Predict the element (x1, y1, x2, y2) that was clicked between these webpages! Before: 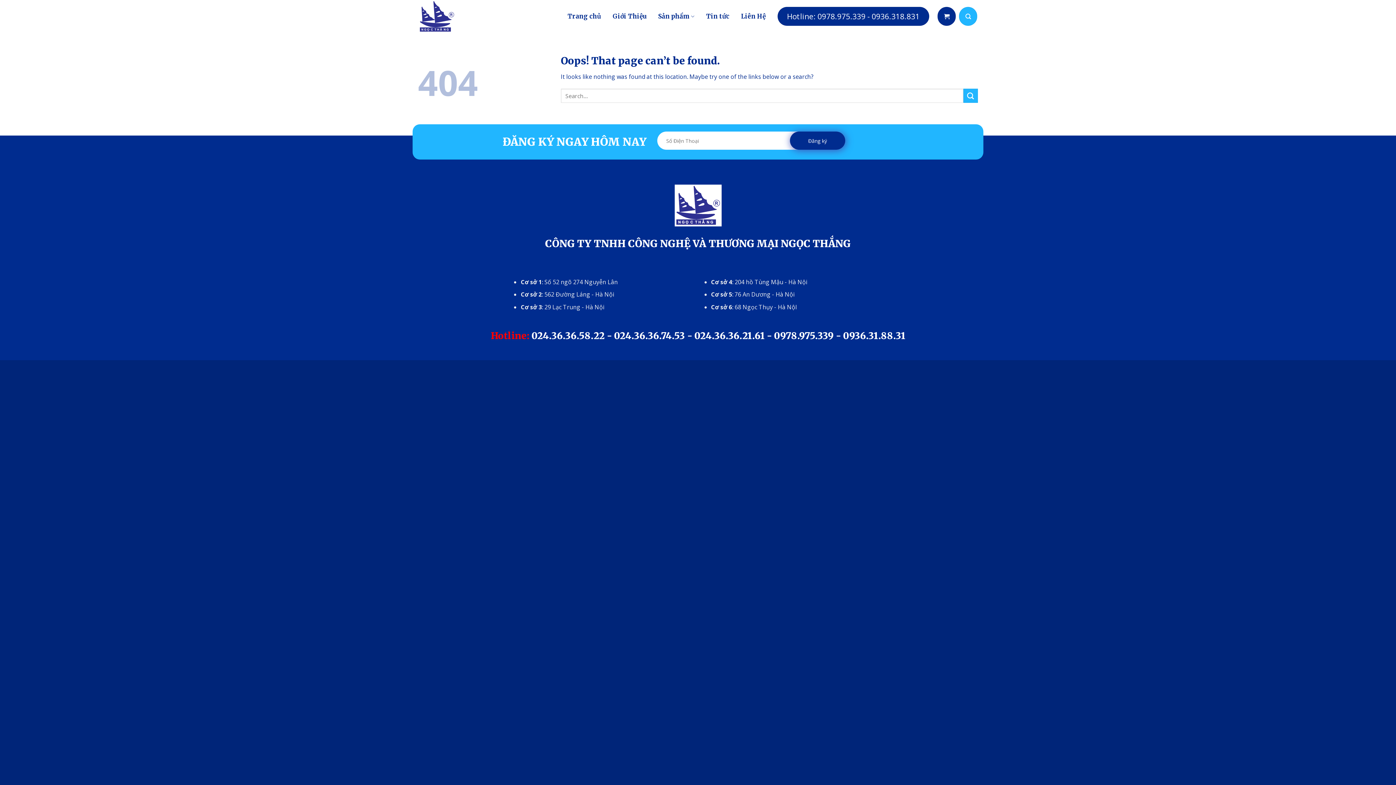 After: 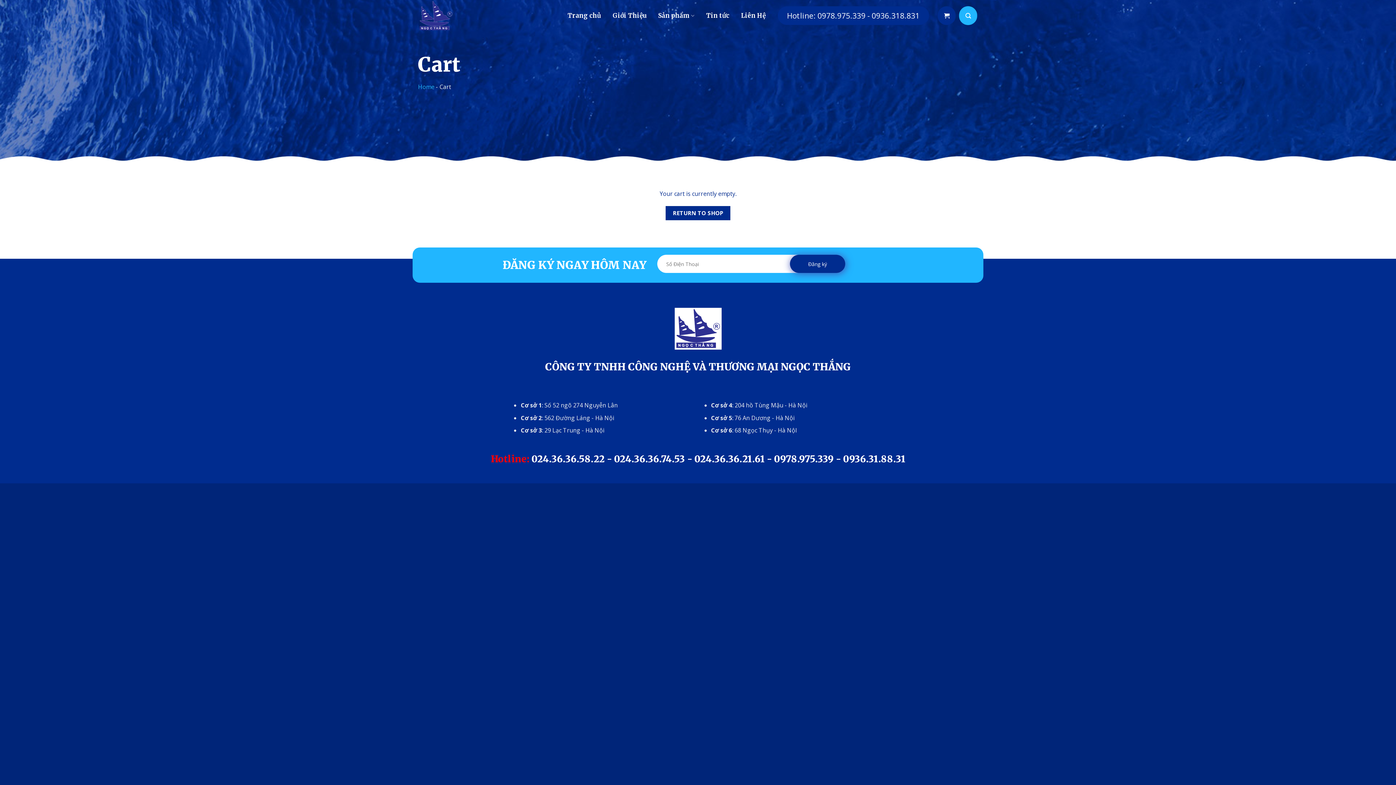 Action: bbox: (937, 6, 956, 25)